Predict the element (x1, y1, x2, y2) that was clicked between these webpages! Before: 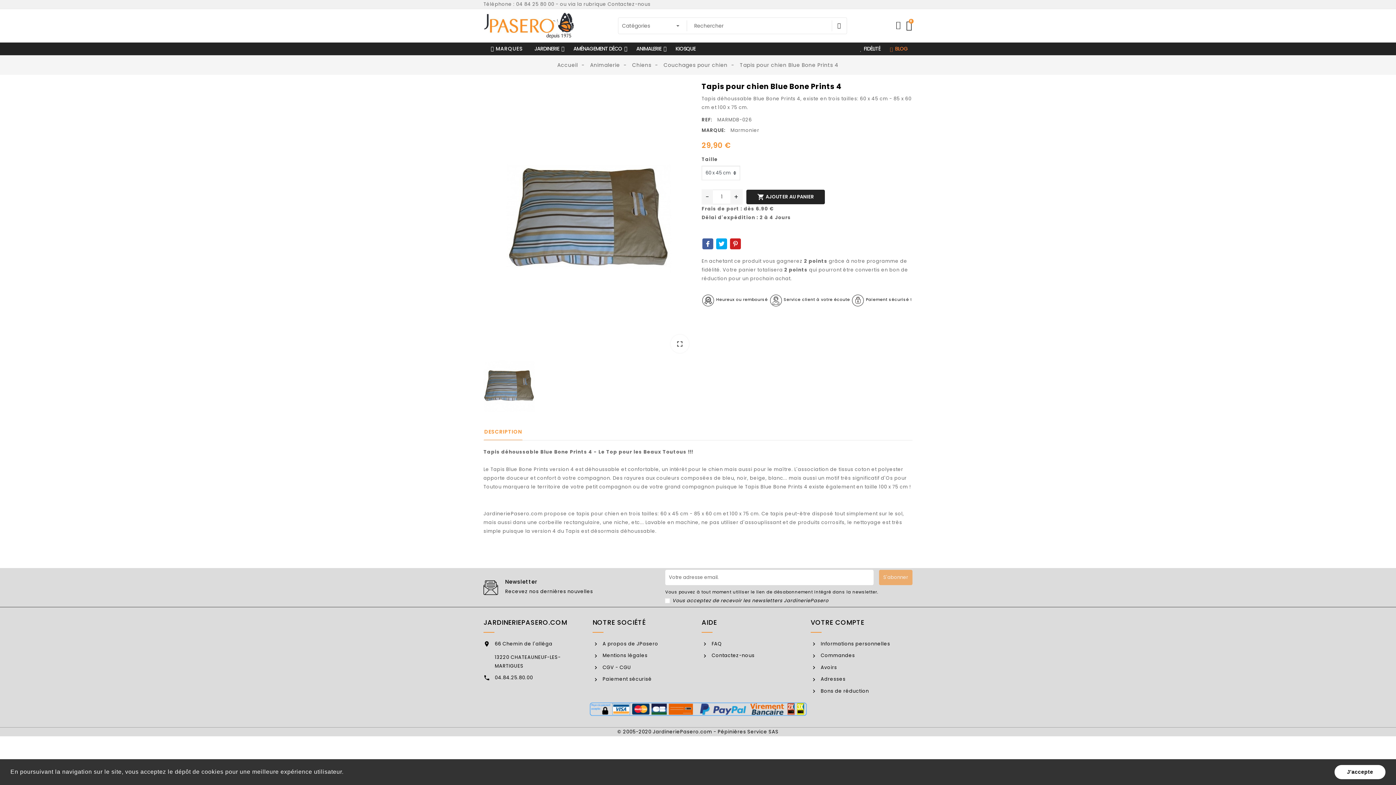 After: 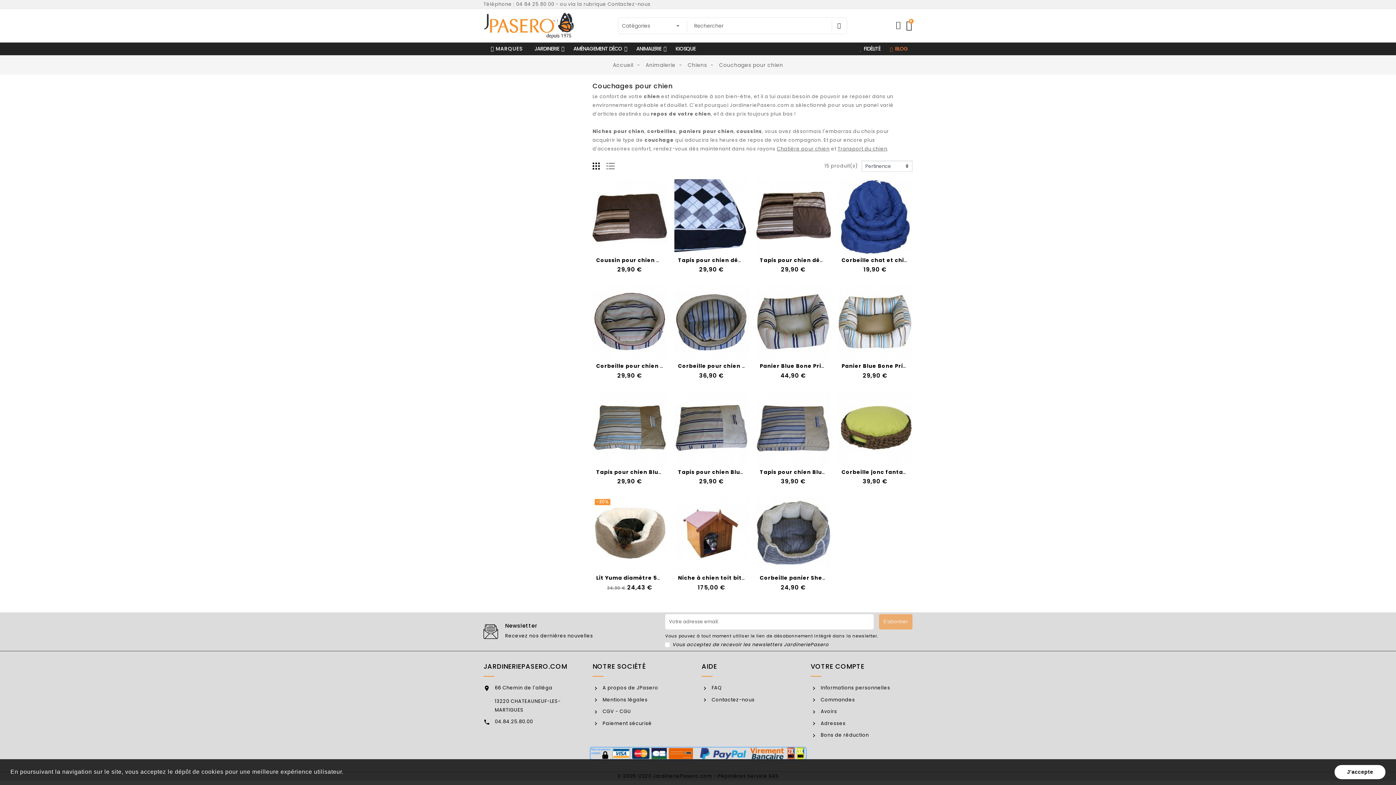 Action: label: Couchages pour chien bbox: (663, 60, 727, 69)